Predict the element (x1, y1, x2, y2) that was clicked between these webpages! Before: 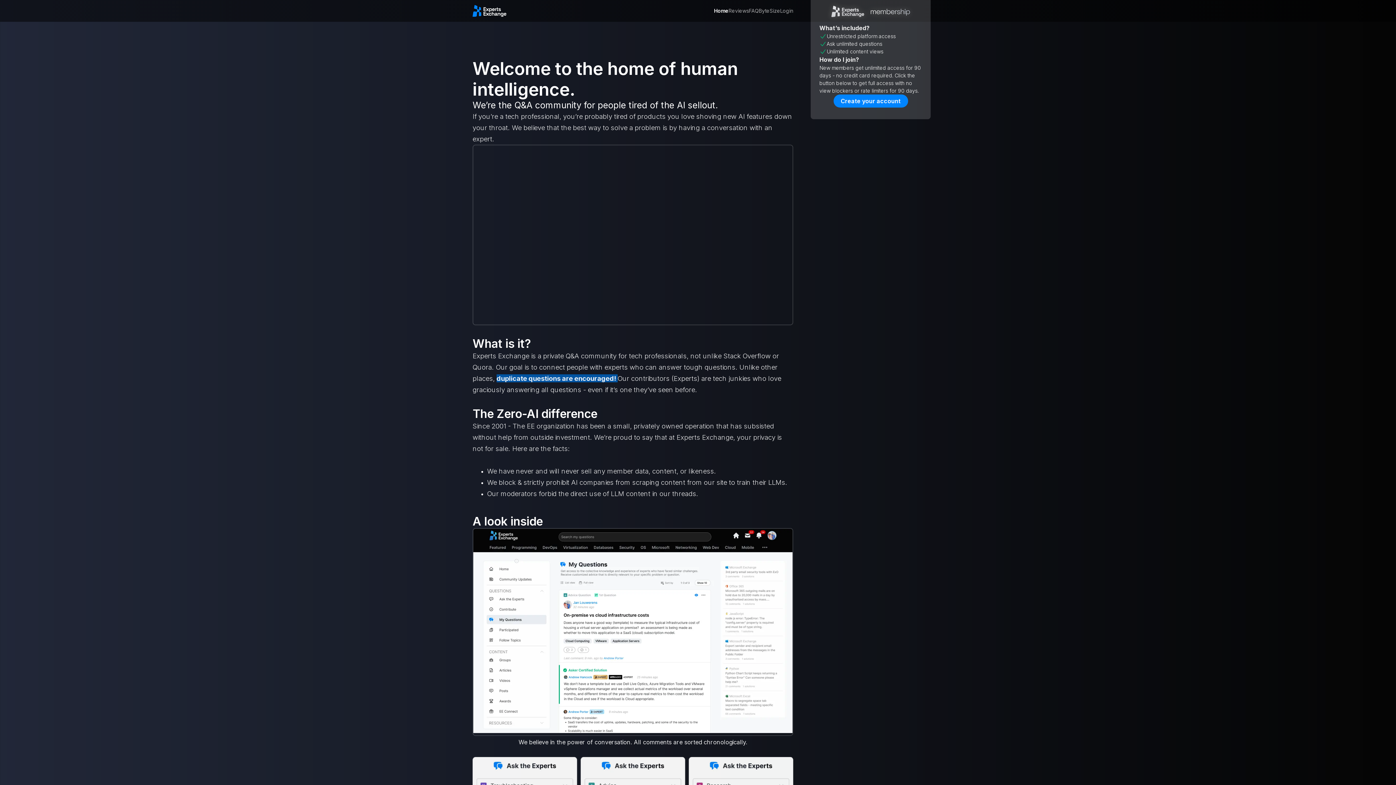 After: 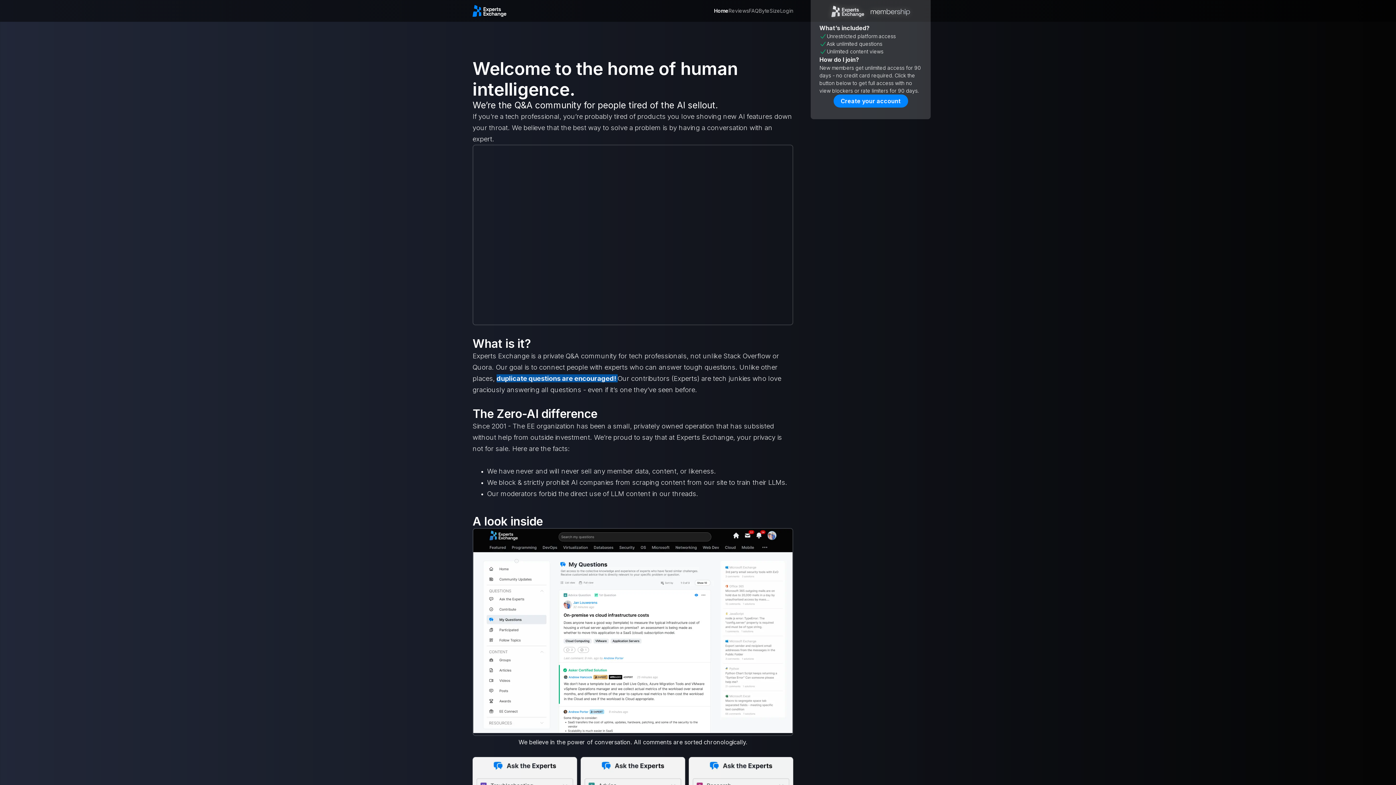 Action: bbox: (472, 5, 506, 16)